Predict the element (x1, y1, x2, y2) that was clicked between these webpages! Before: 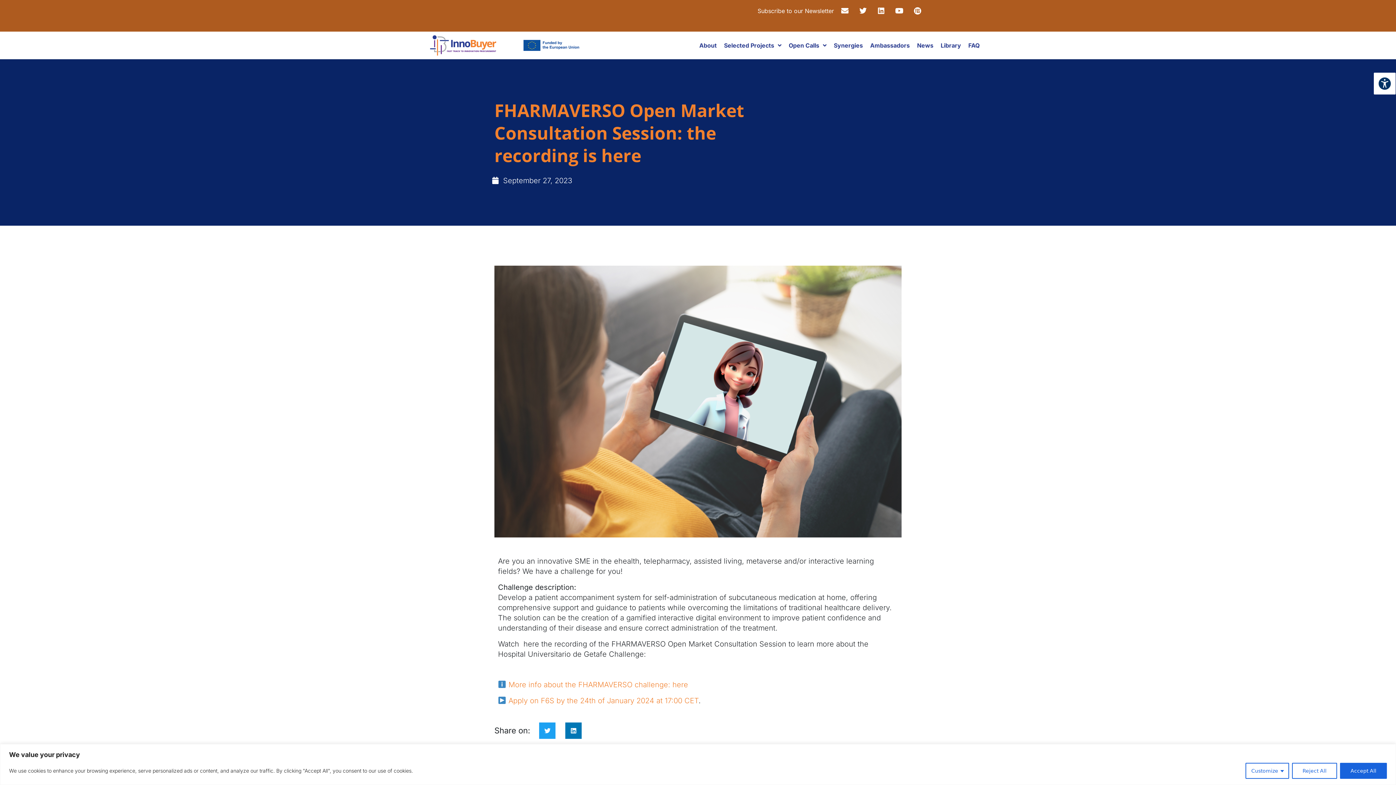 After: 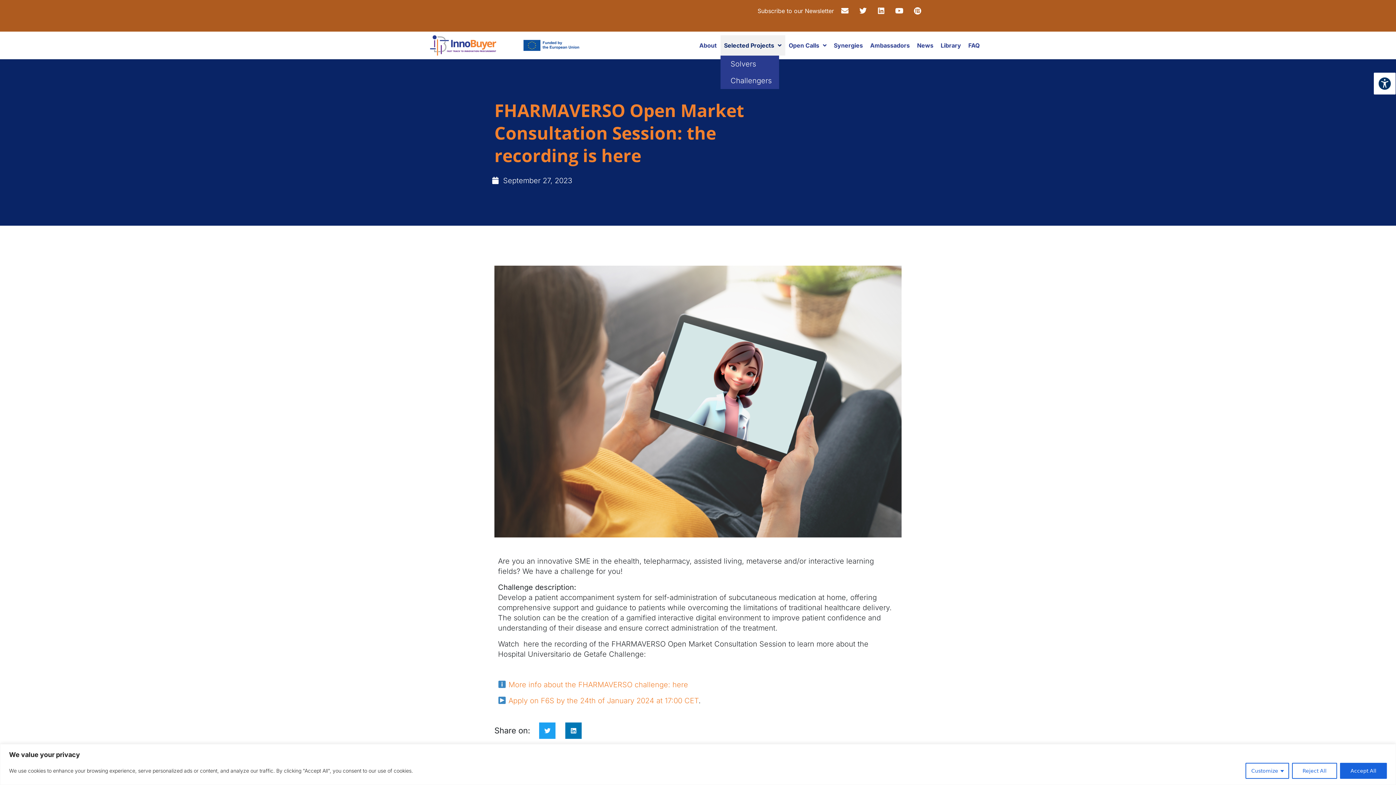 Action: label: Selected Projects bbox: (720, 35, 785, 55)